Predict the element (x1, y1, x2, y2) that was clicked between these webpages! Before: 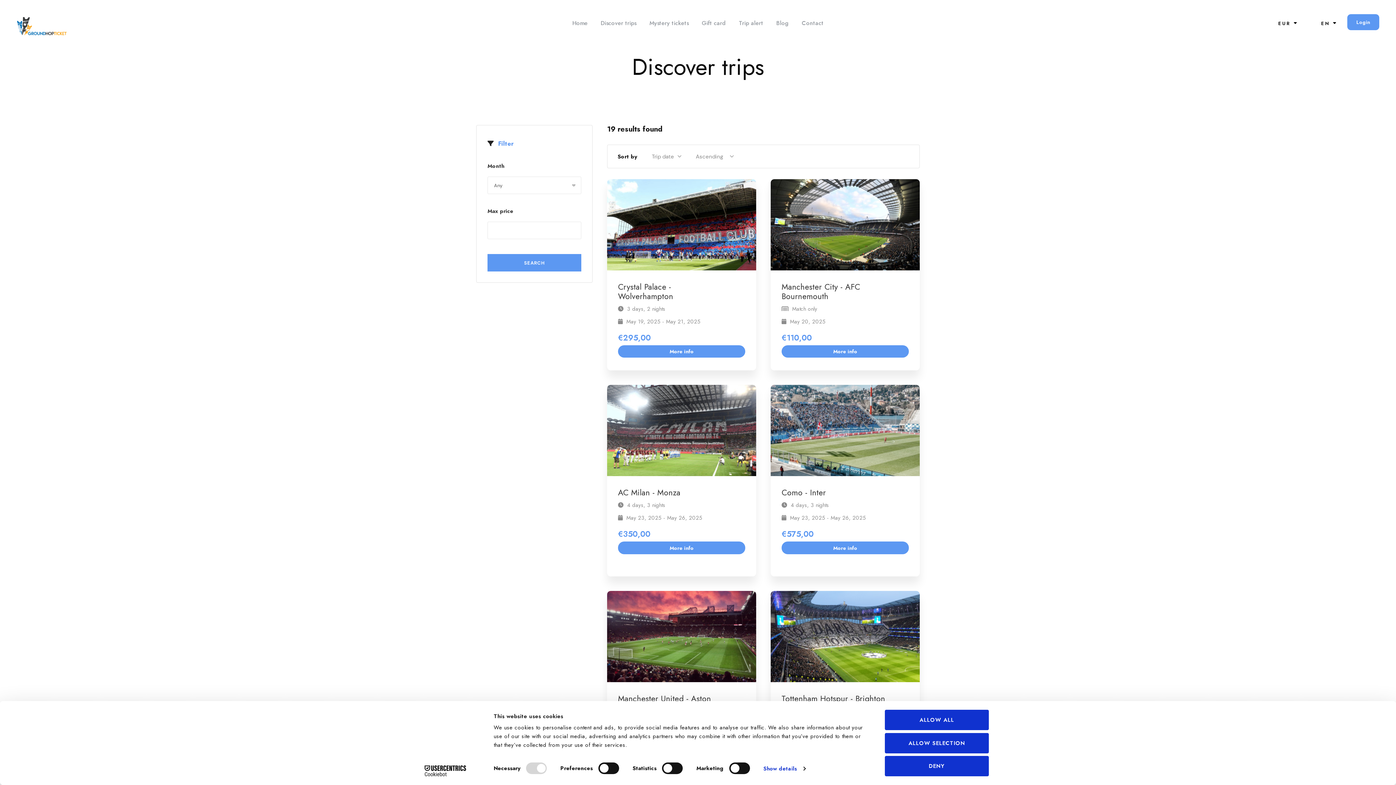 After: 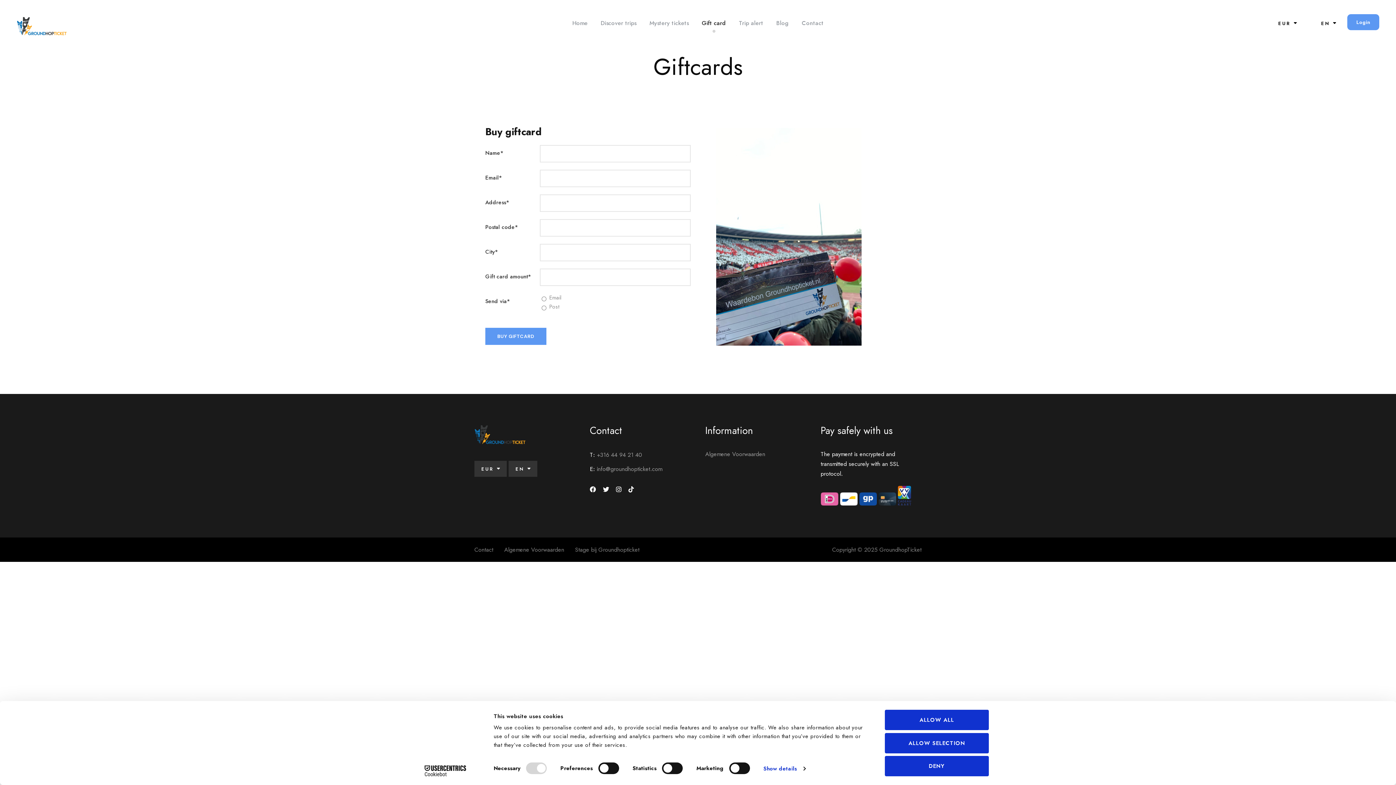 Action: label: Gift card bbox: (702, 18, 726, 35)